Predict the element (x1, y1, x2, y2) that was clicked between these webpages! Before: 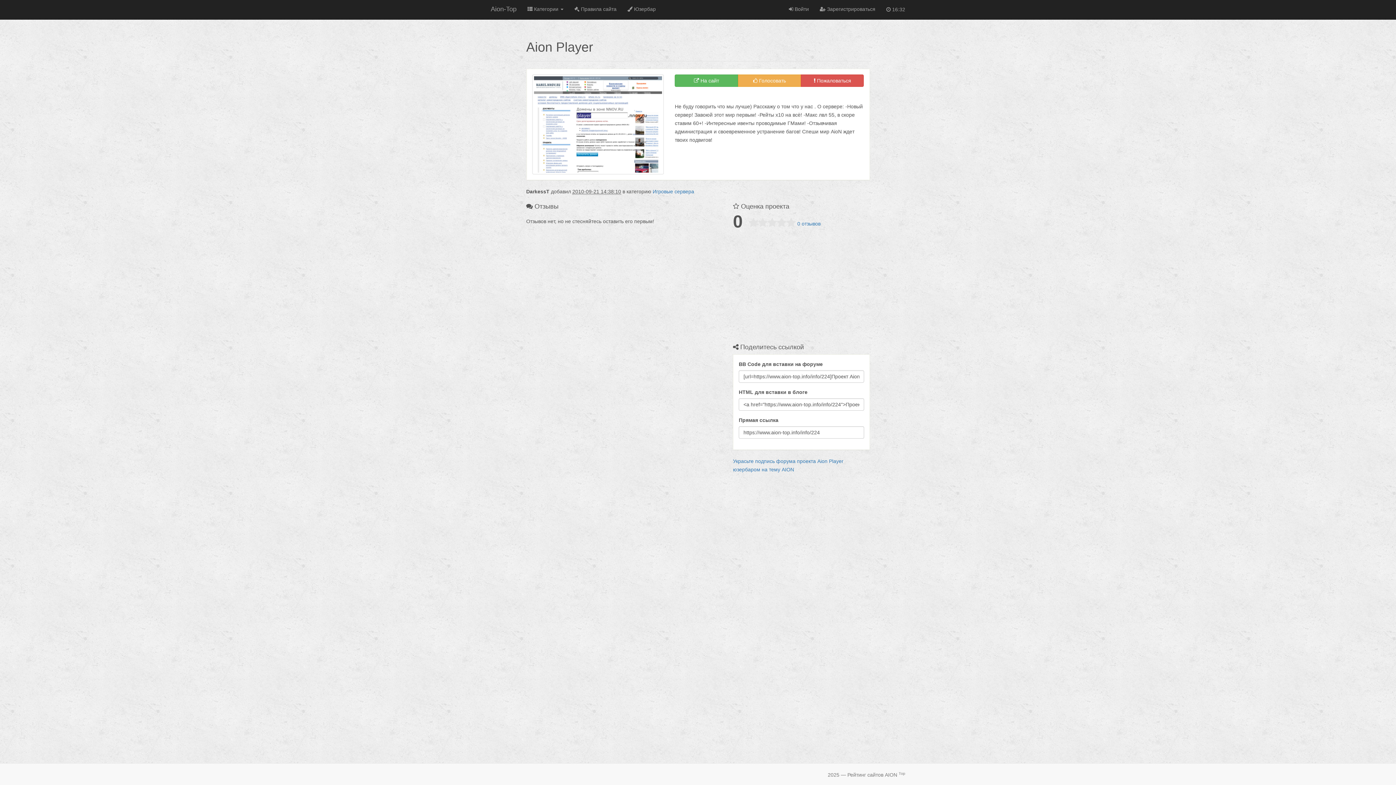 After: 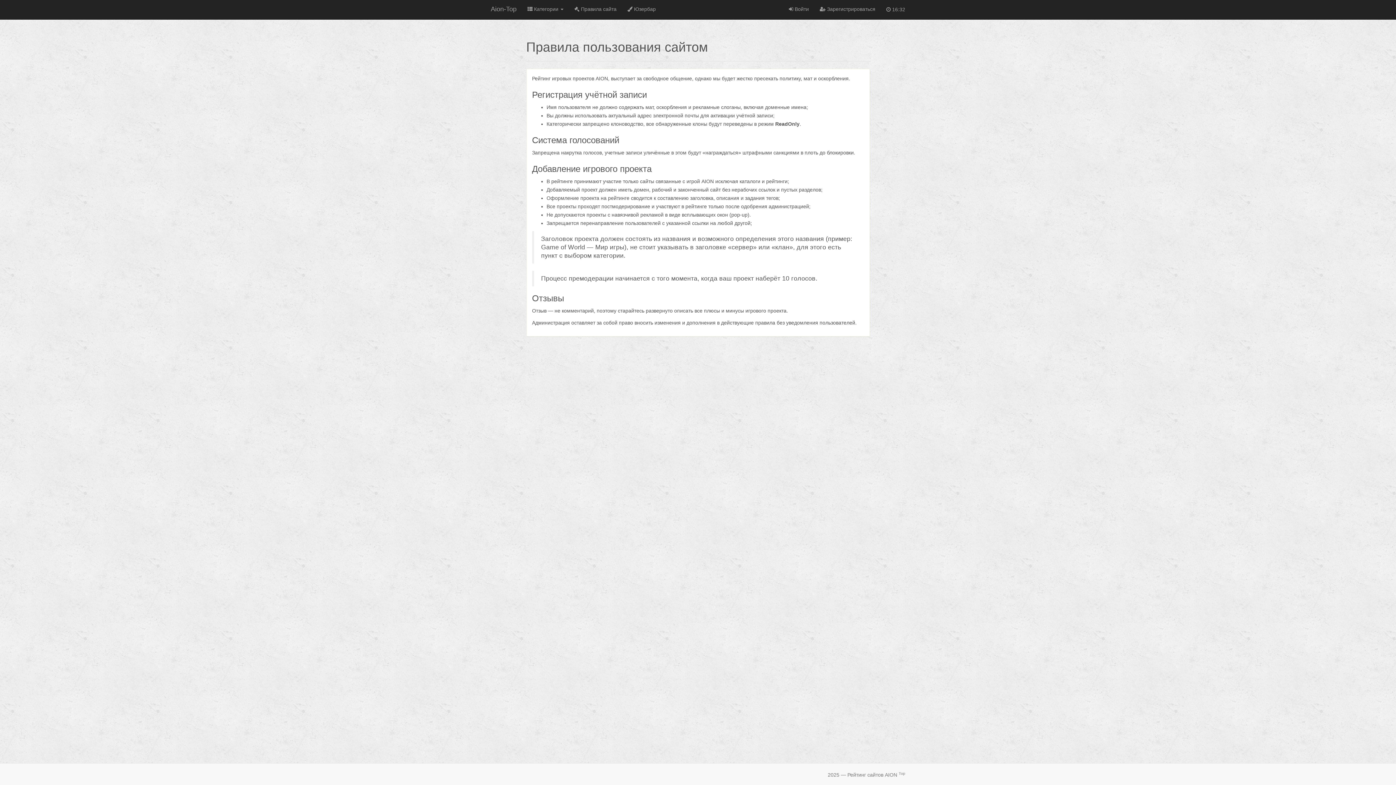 Action: bbox: (569, 0, 622, 18) label:  Правила сайта